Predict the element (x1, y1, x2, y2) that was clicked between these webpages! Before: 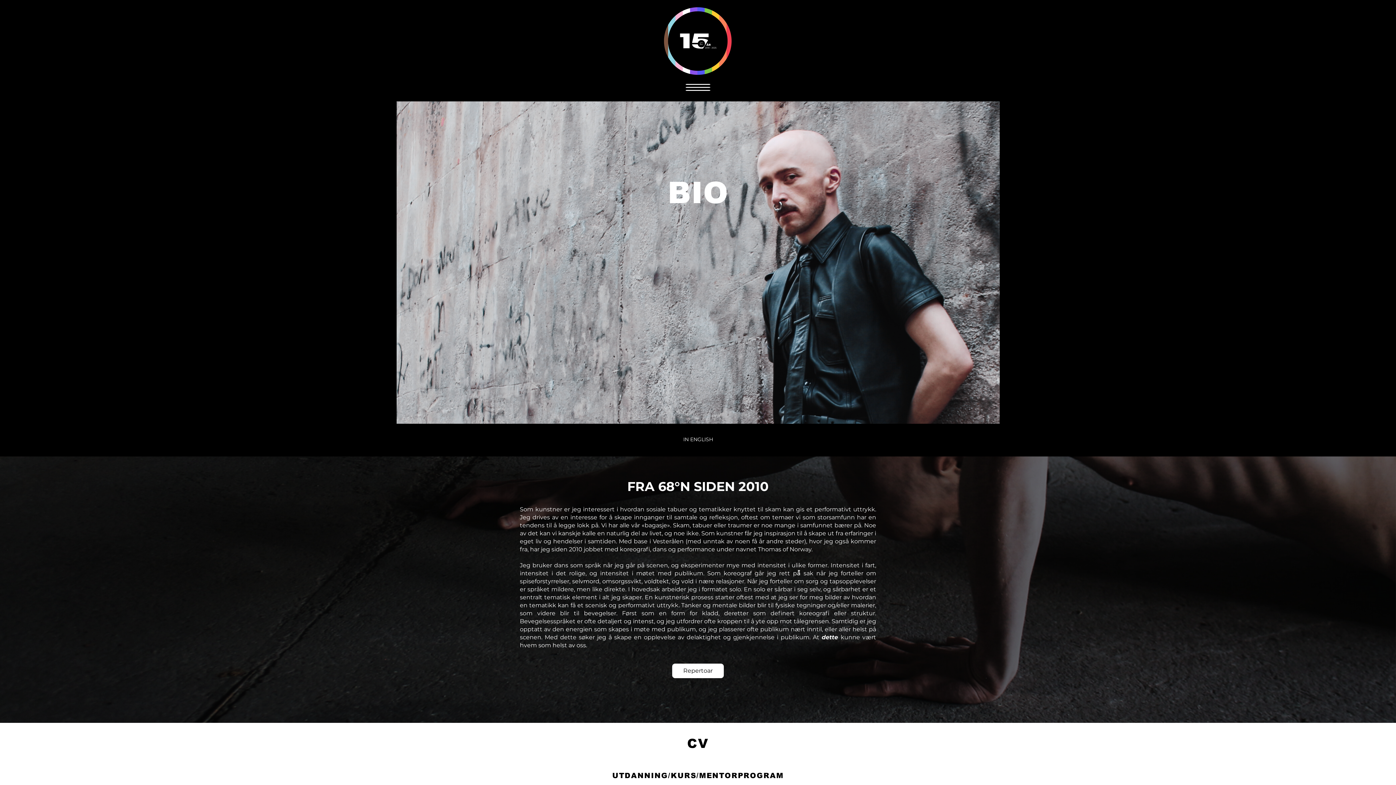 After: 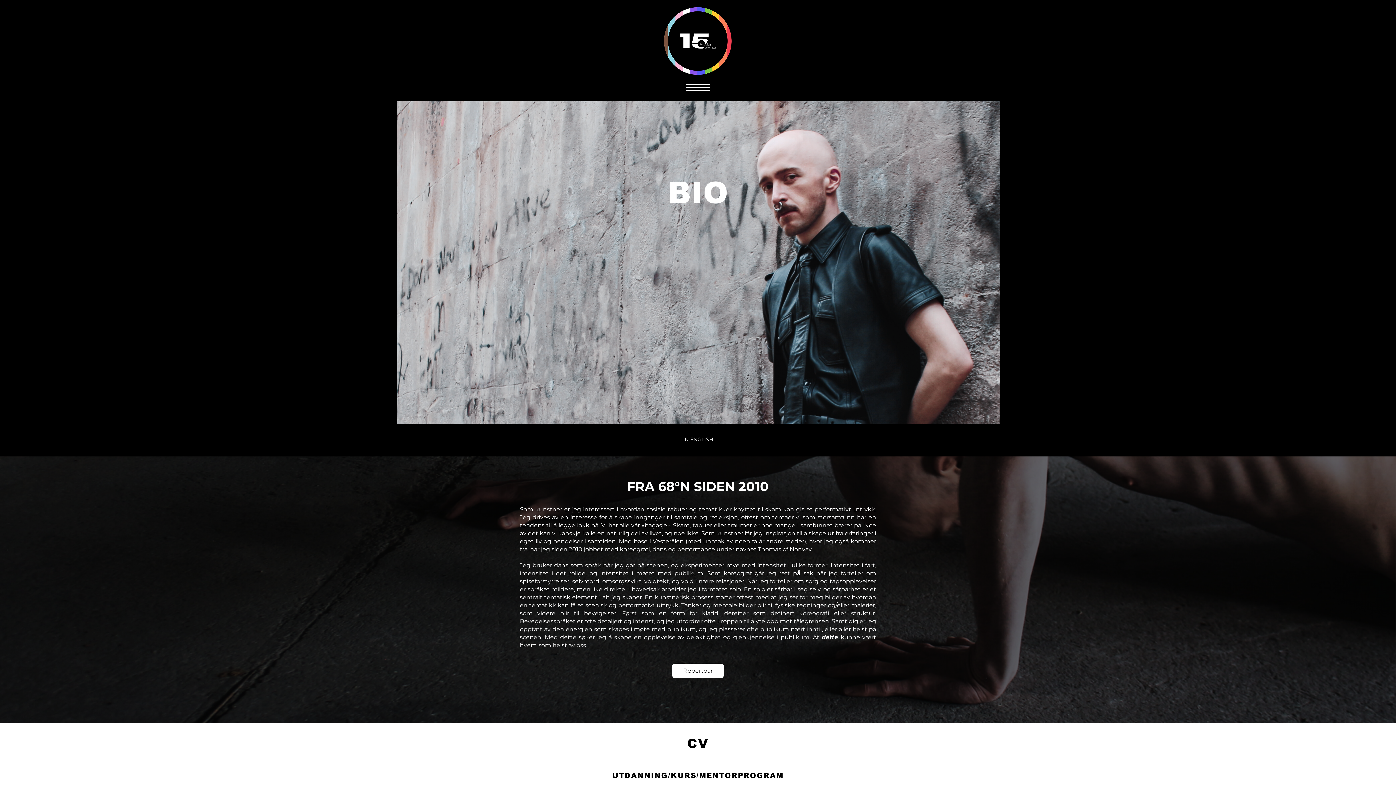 Action: bbox: (685, 84, 710, 90)